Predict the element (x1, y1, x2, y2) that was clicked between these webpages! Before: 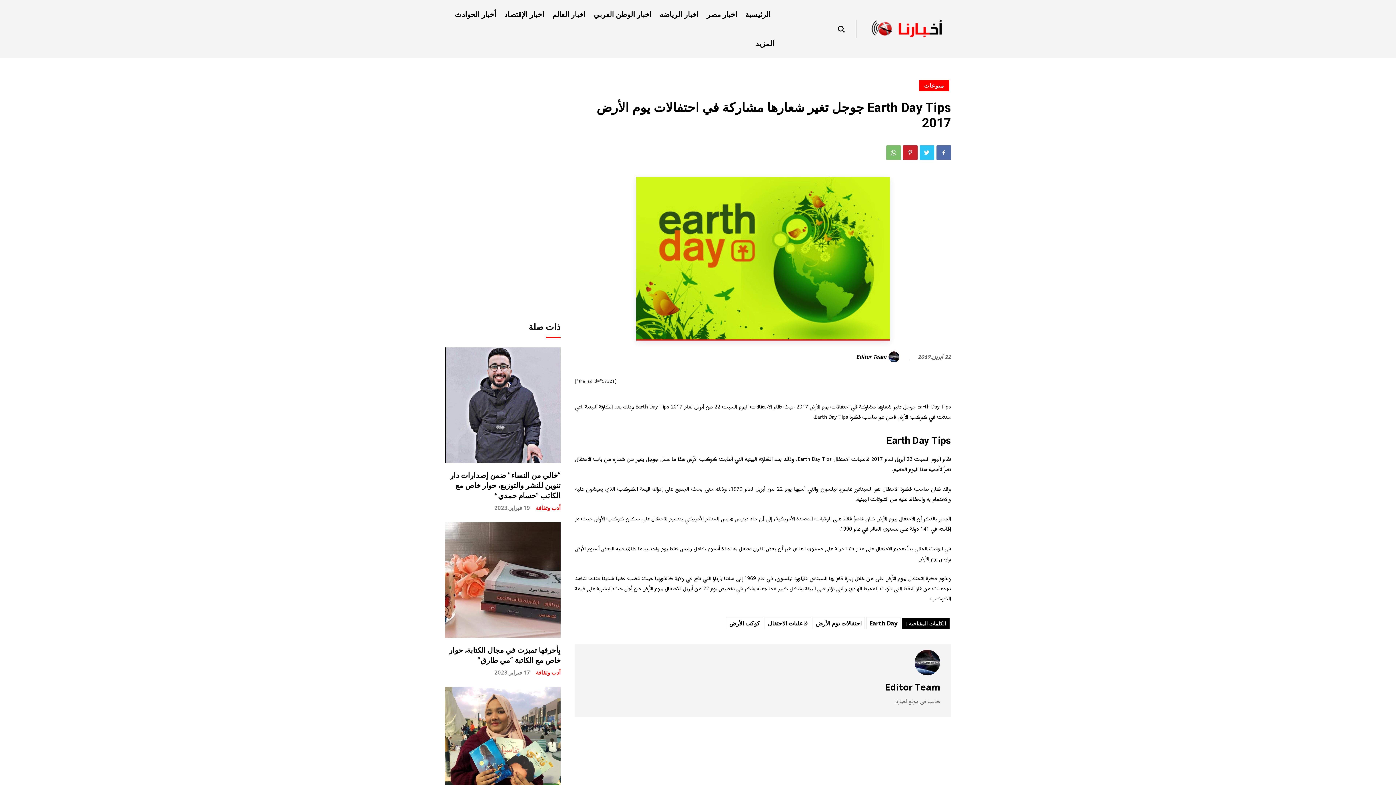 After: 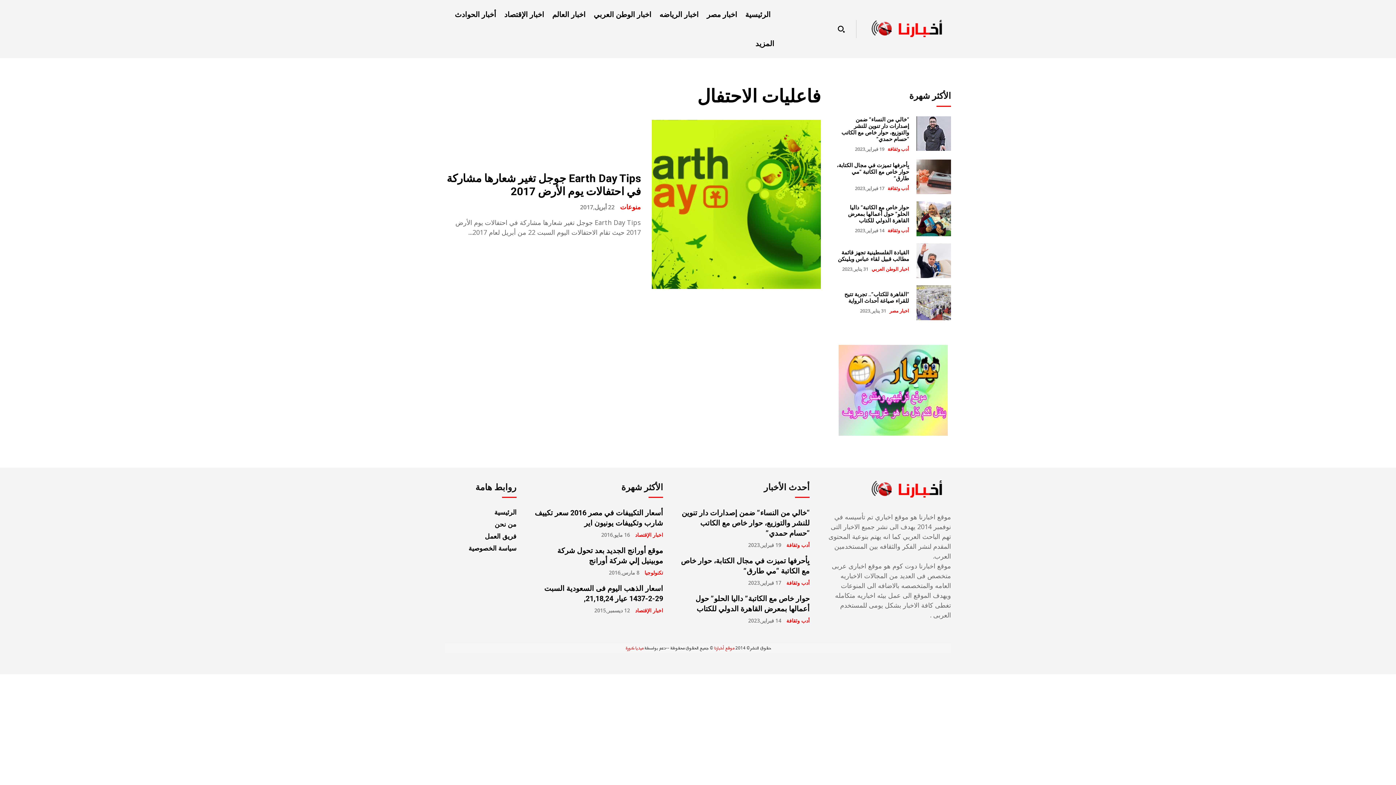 Action: bbox: (764, 617, 811, 629) label: فاعليات الاحتفال